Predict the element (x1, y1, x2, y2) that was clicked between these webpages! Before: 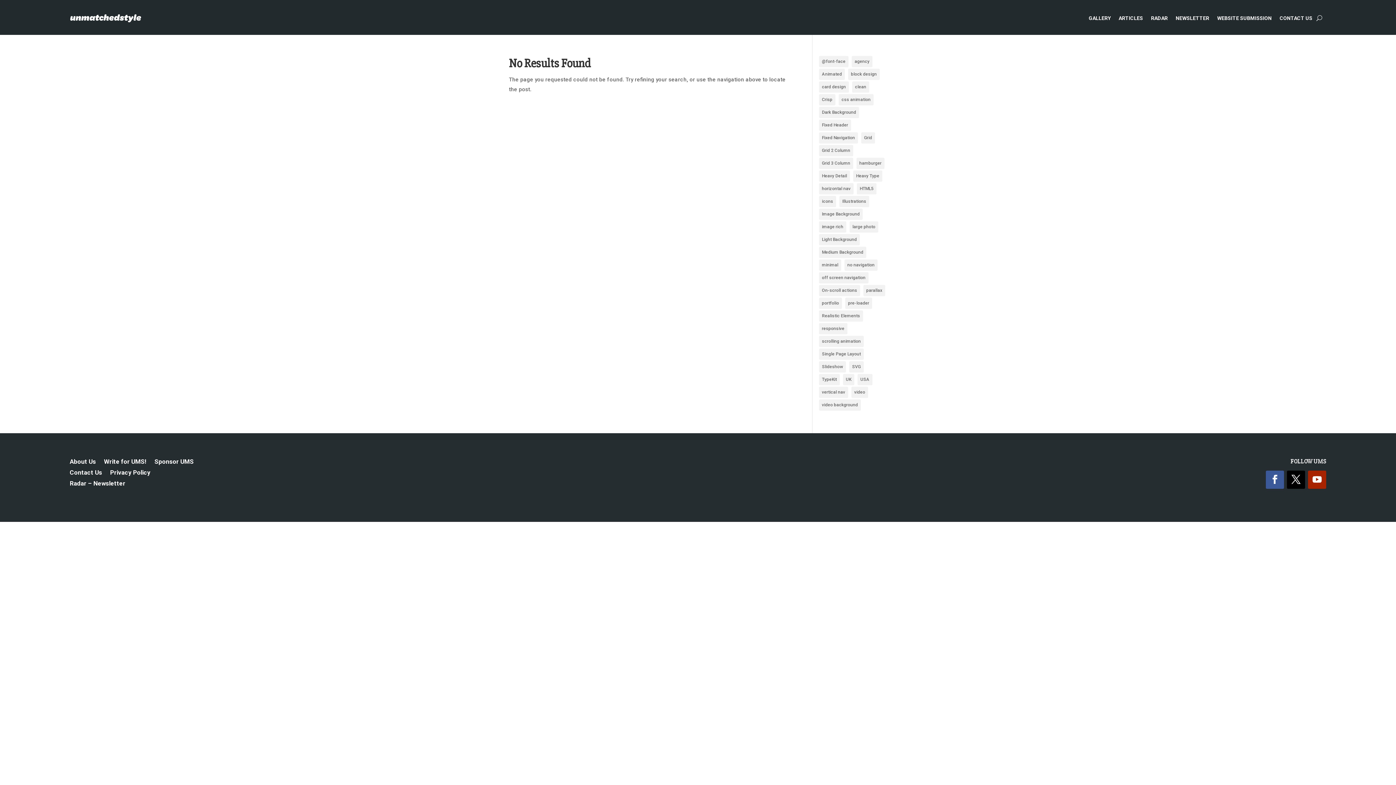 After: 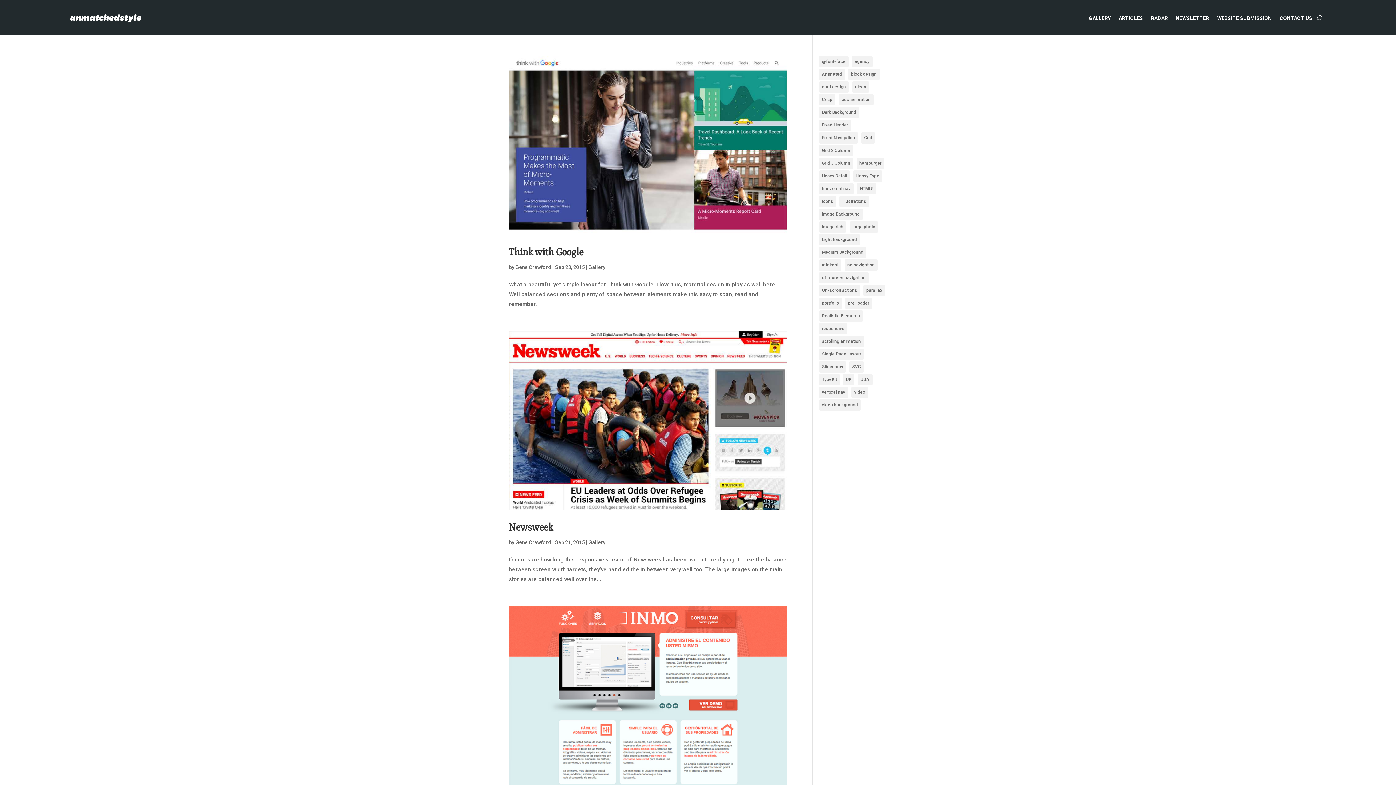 Action: label: Grid 3 Column (87 items) bbox: (819, 157, 853, 169)